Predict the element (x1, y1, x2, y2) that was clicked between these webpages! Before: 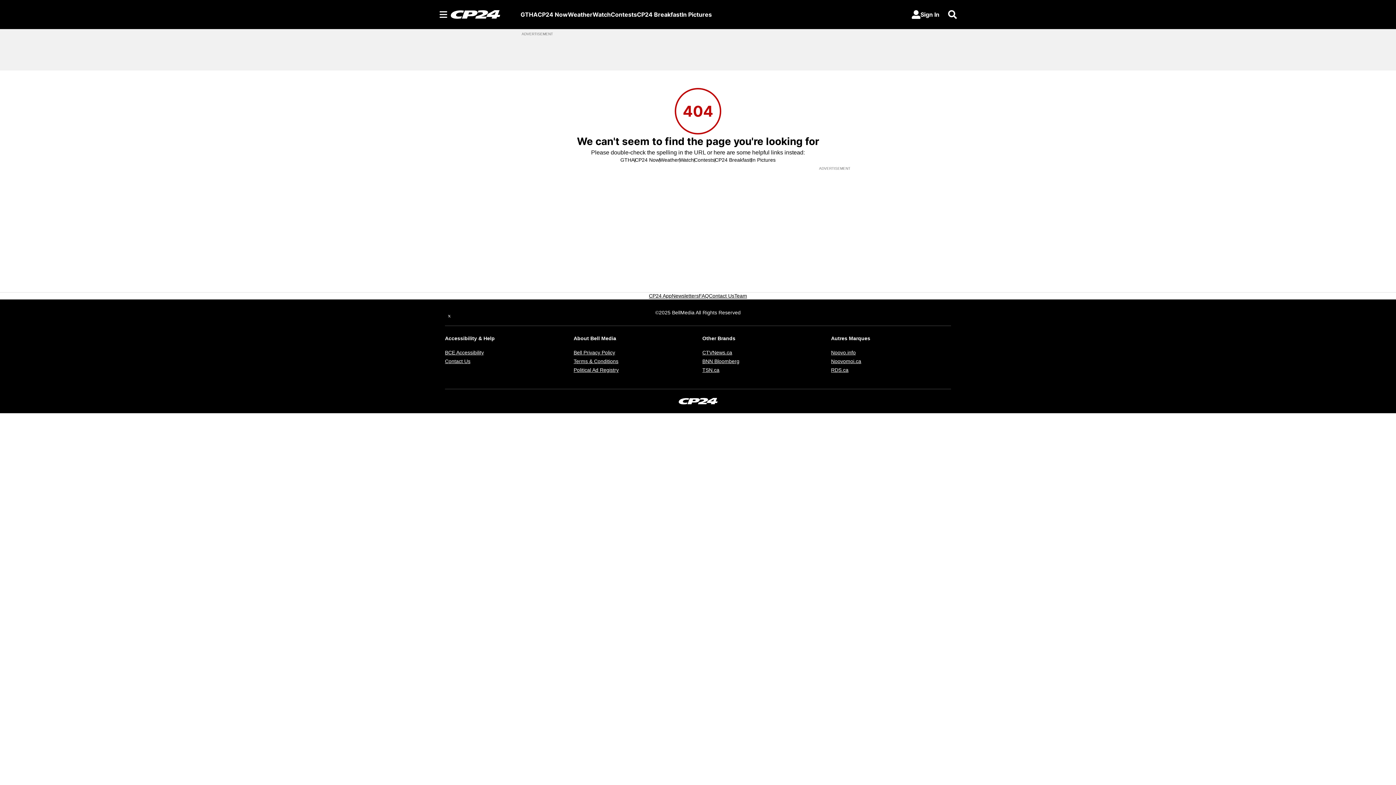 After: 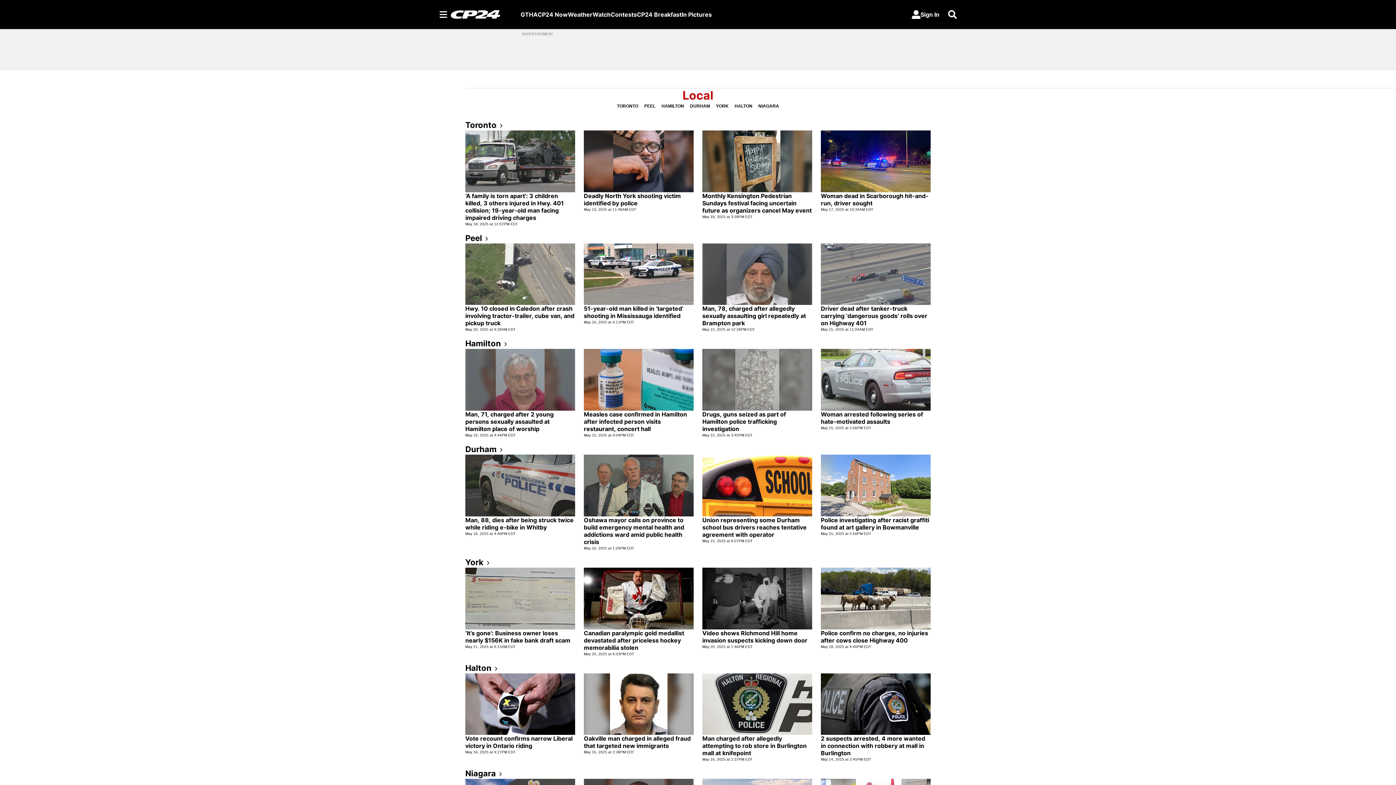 Action: label: GTHA bbox: (620, 156, 634, 163)